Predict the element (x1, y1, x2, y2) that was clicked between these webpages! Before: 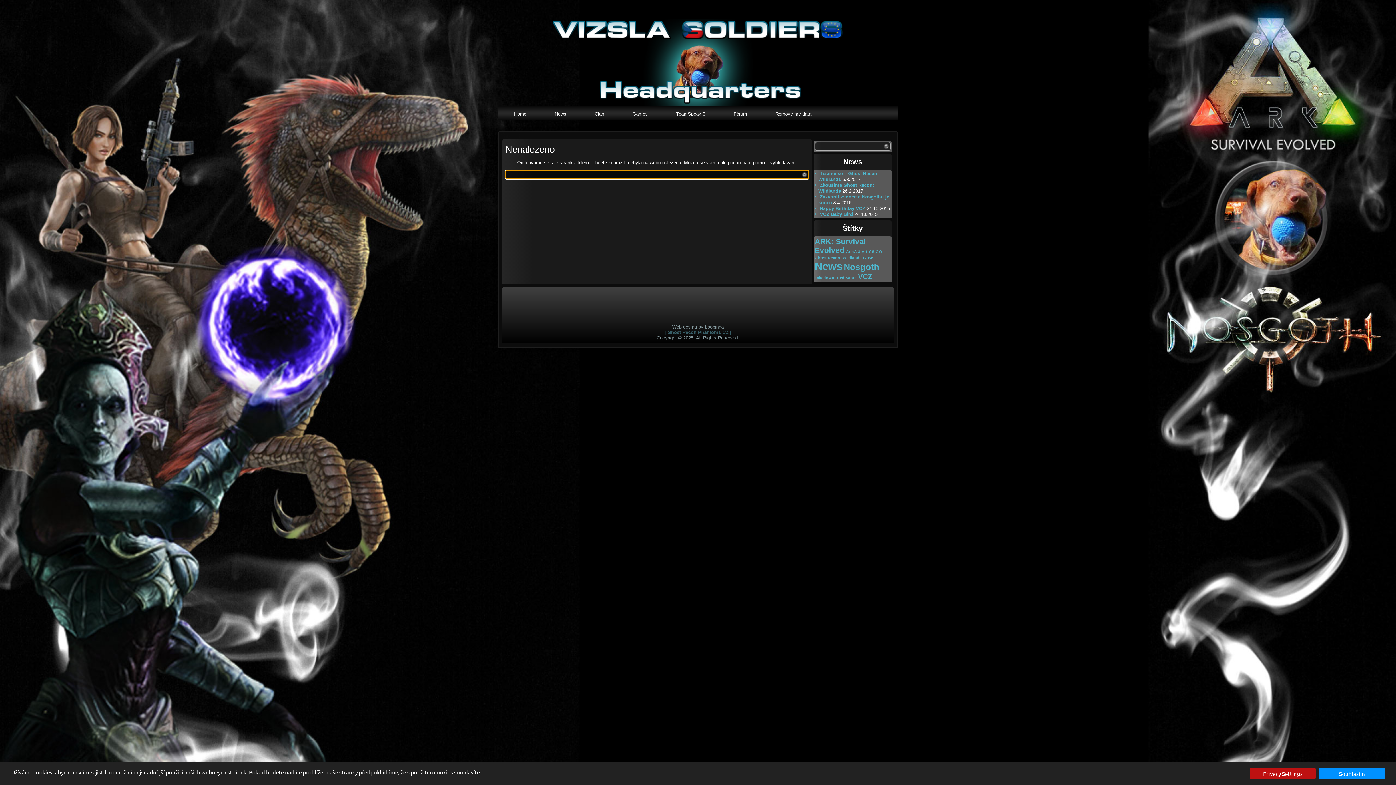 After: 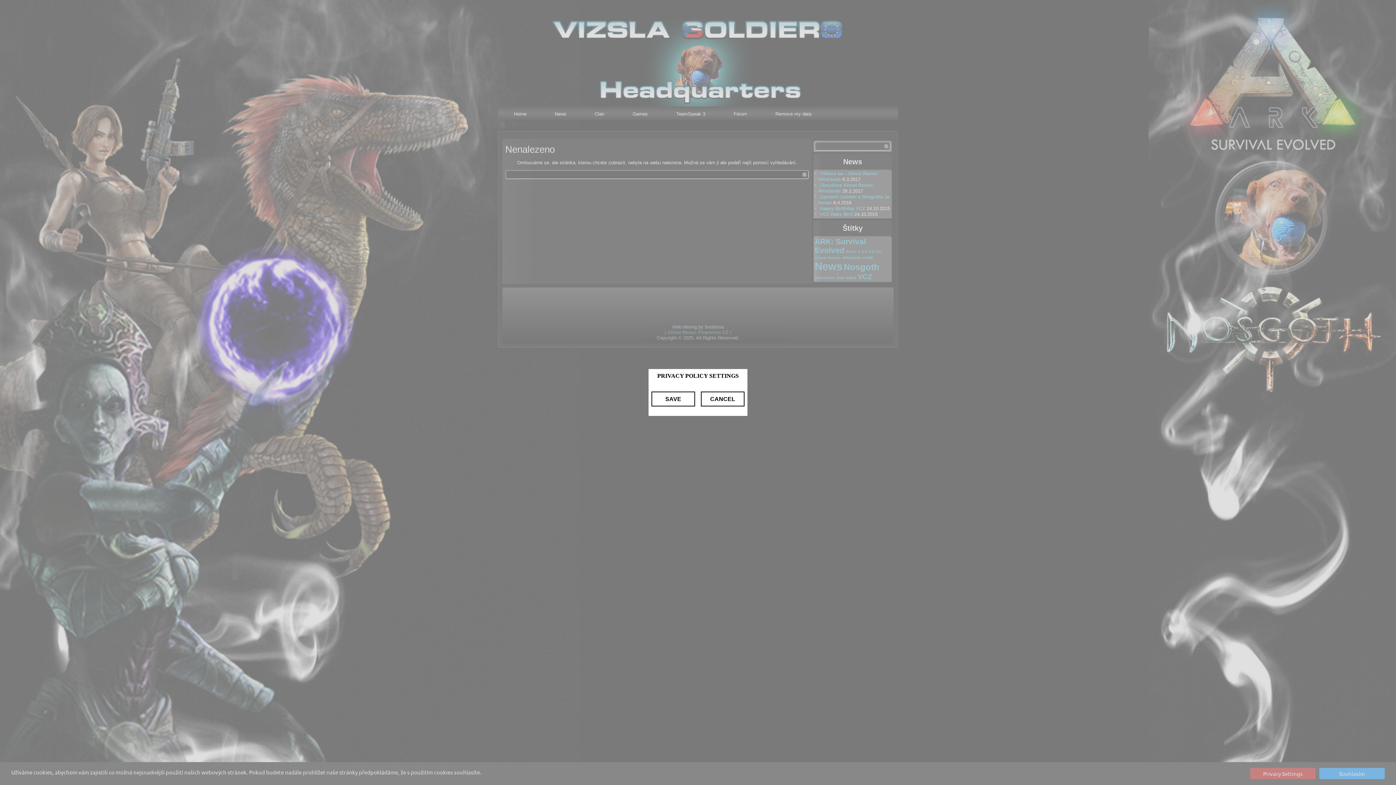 Action: bbox: (1250, 768, 1316, 779) label: Privacy Settings